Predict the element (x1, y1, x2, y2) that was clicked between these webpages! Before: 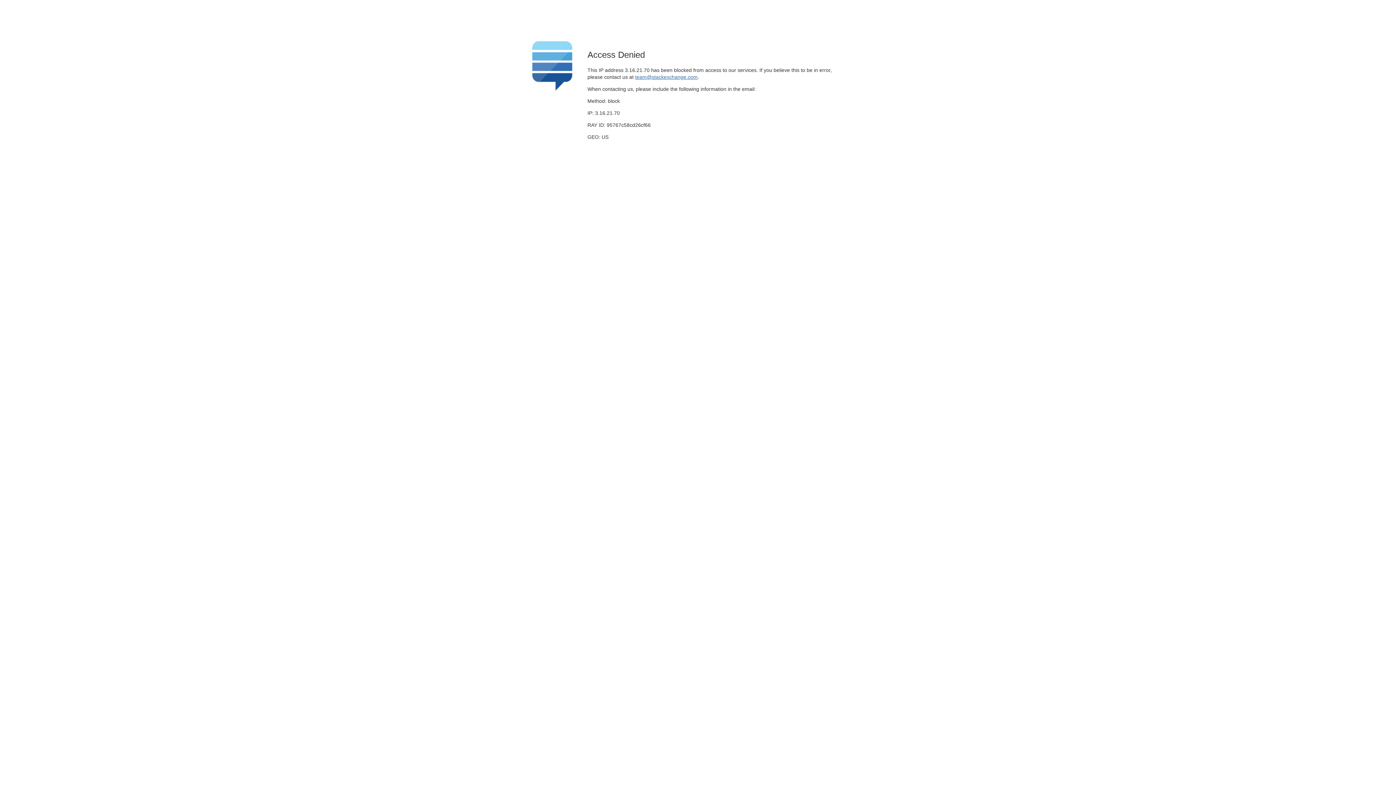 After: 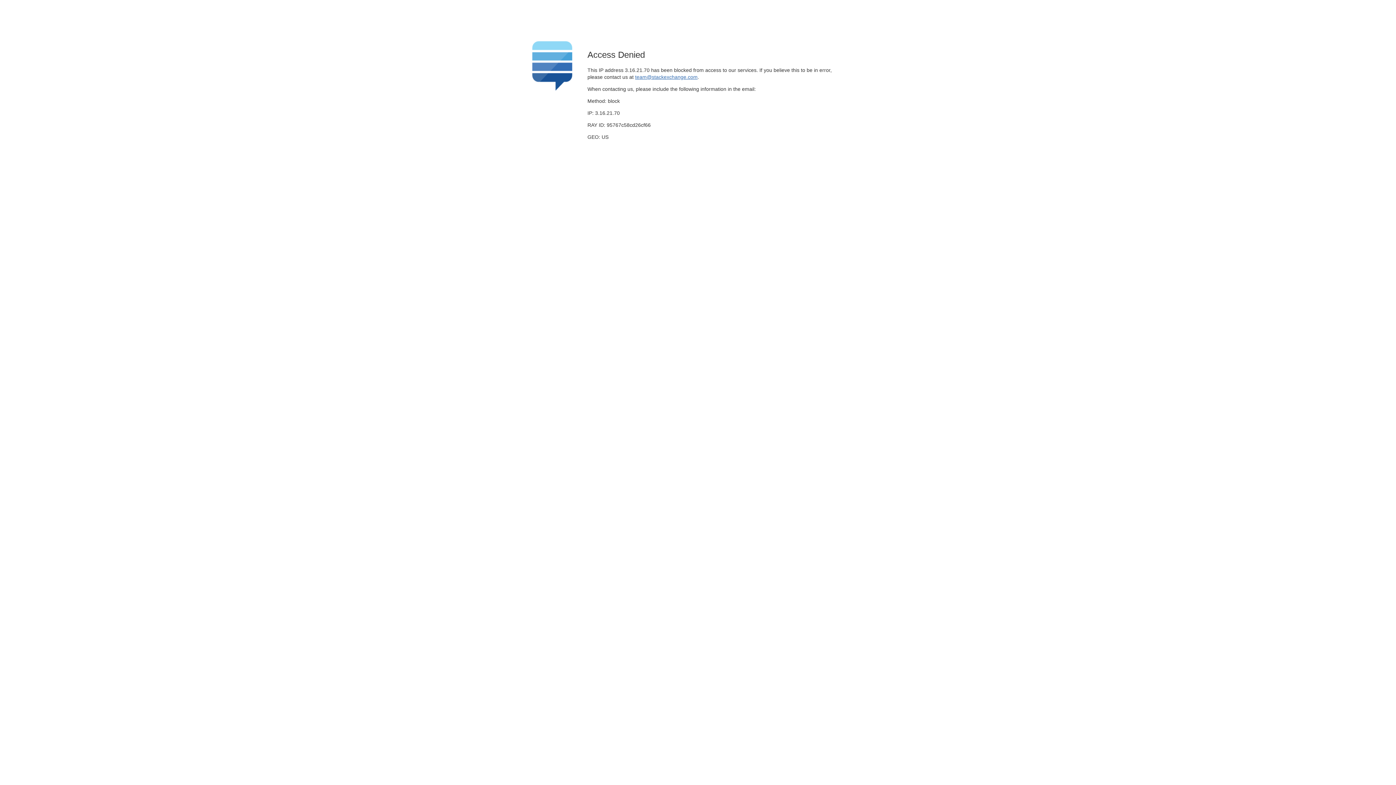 Action: bbox: (635, 74, 697, 79) label: team@stackexchange.com